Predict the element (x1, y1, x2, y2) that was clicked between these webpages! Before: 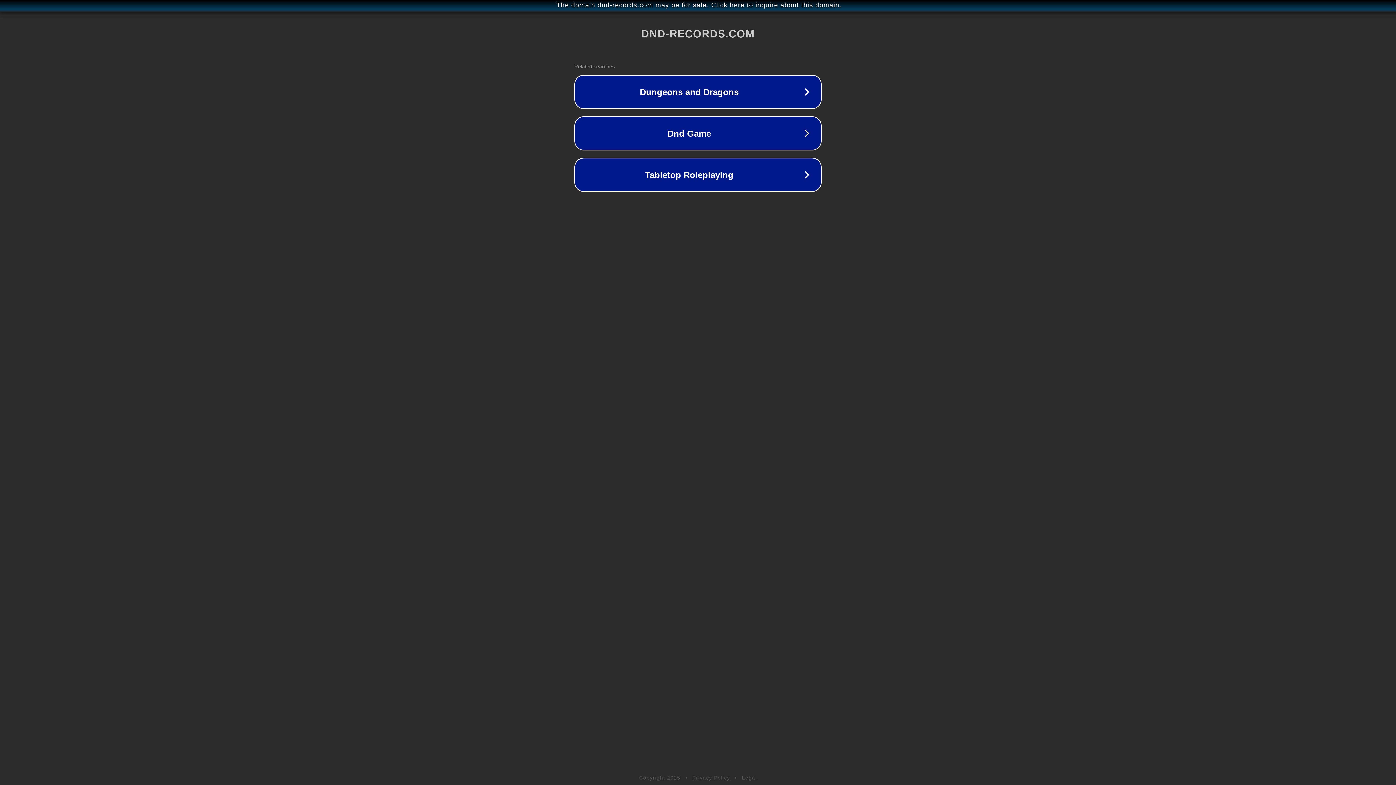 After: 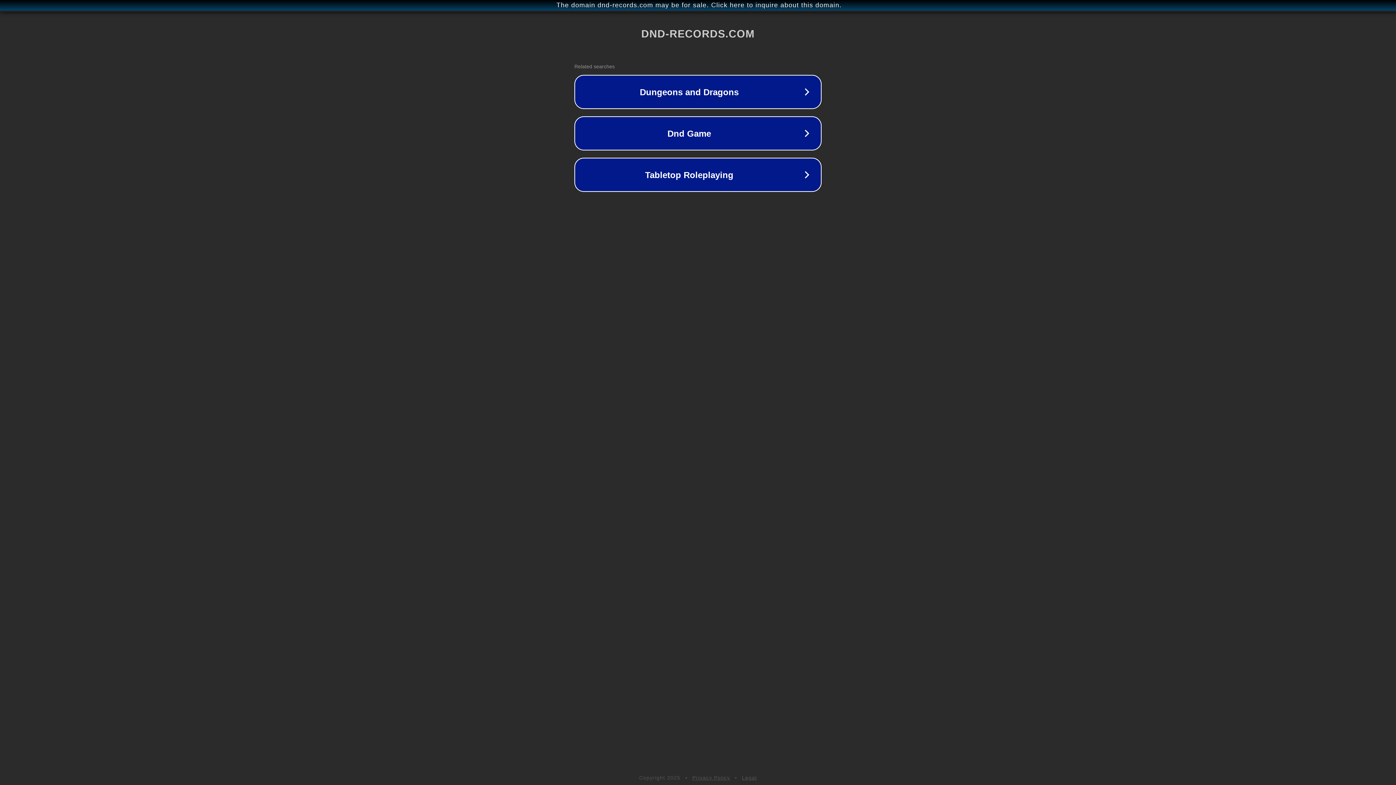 Action: label: Privacy Policy bbox: (692, 775, 730, 781)